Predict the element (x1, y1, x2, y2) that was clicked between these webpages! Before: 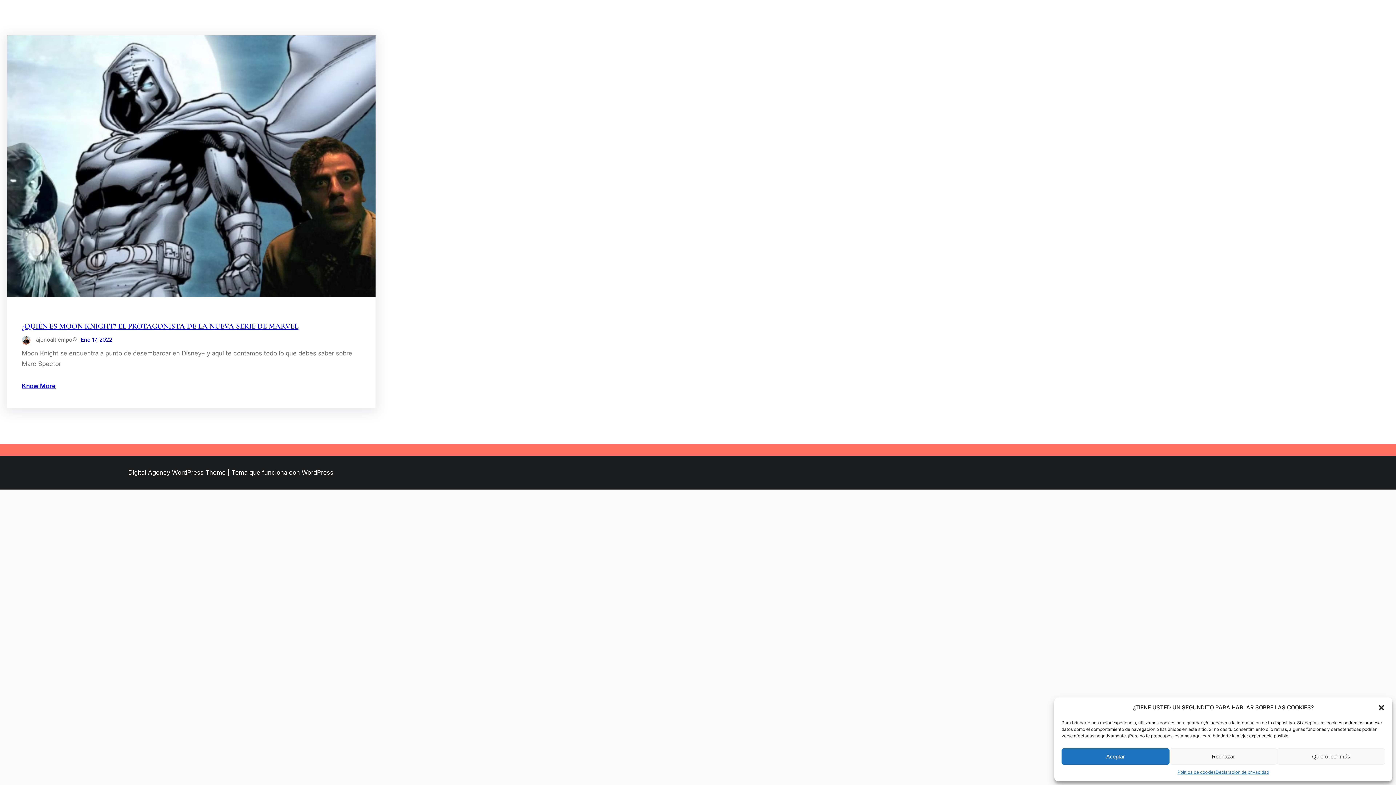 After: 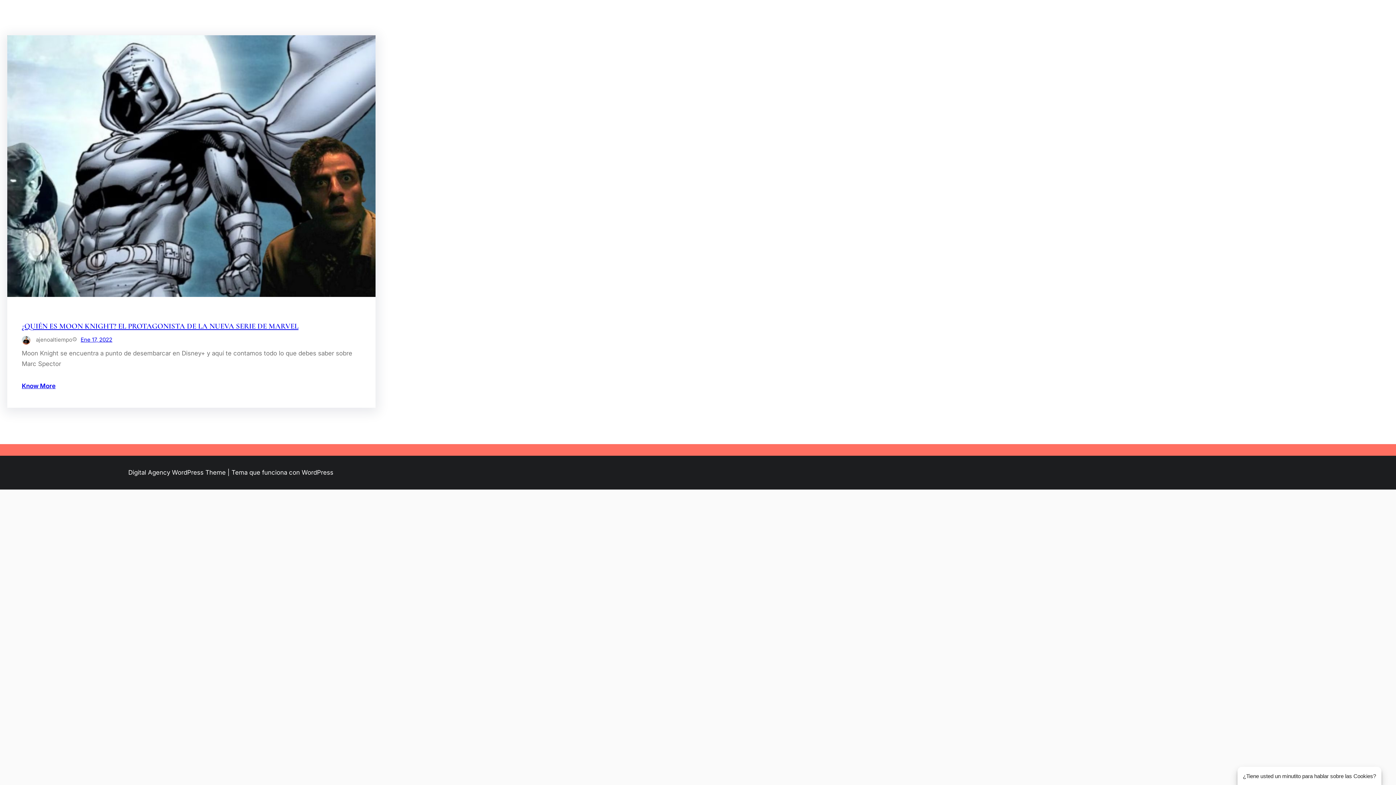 Action: bbox: (1378, 704, 1385, 711) label: Cerrar ventana